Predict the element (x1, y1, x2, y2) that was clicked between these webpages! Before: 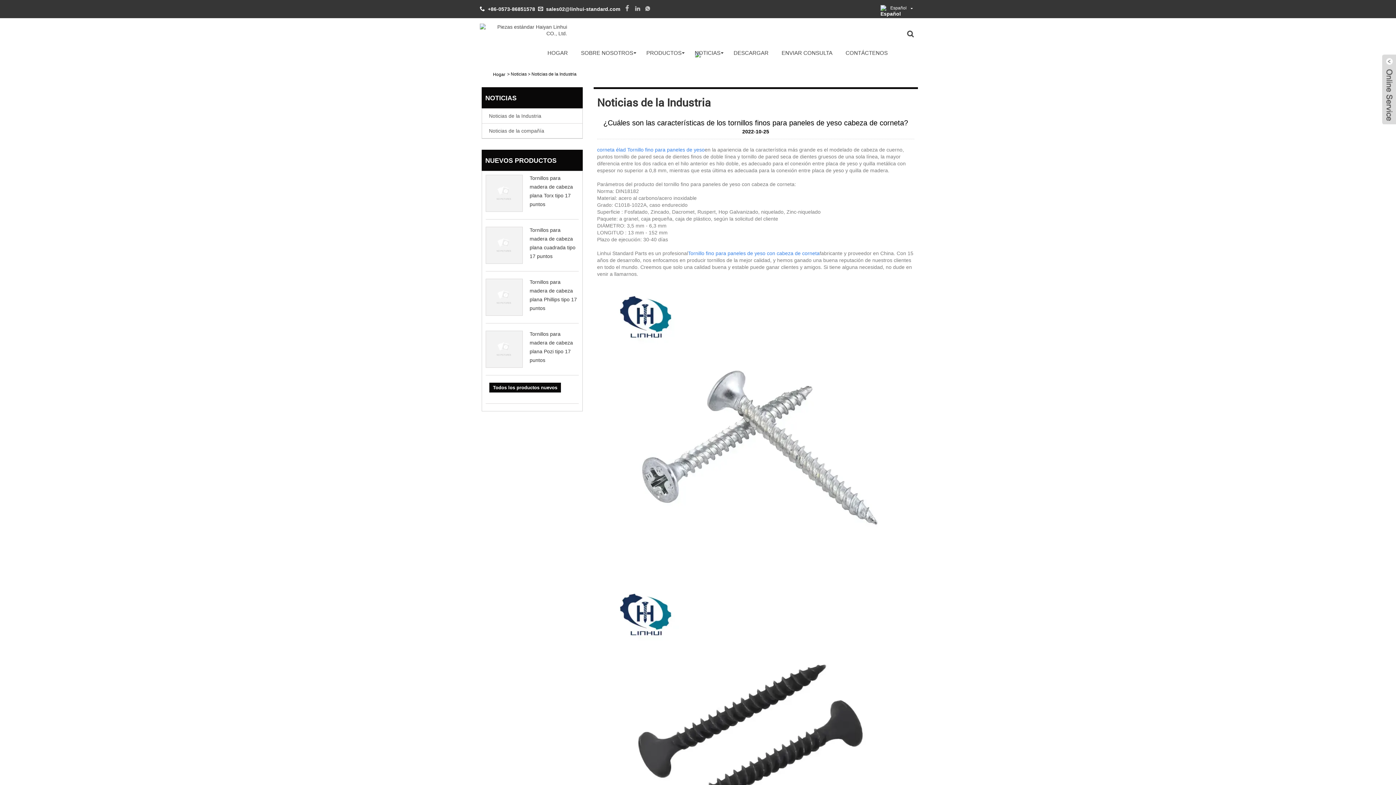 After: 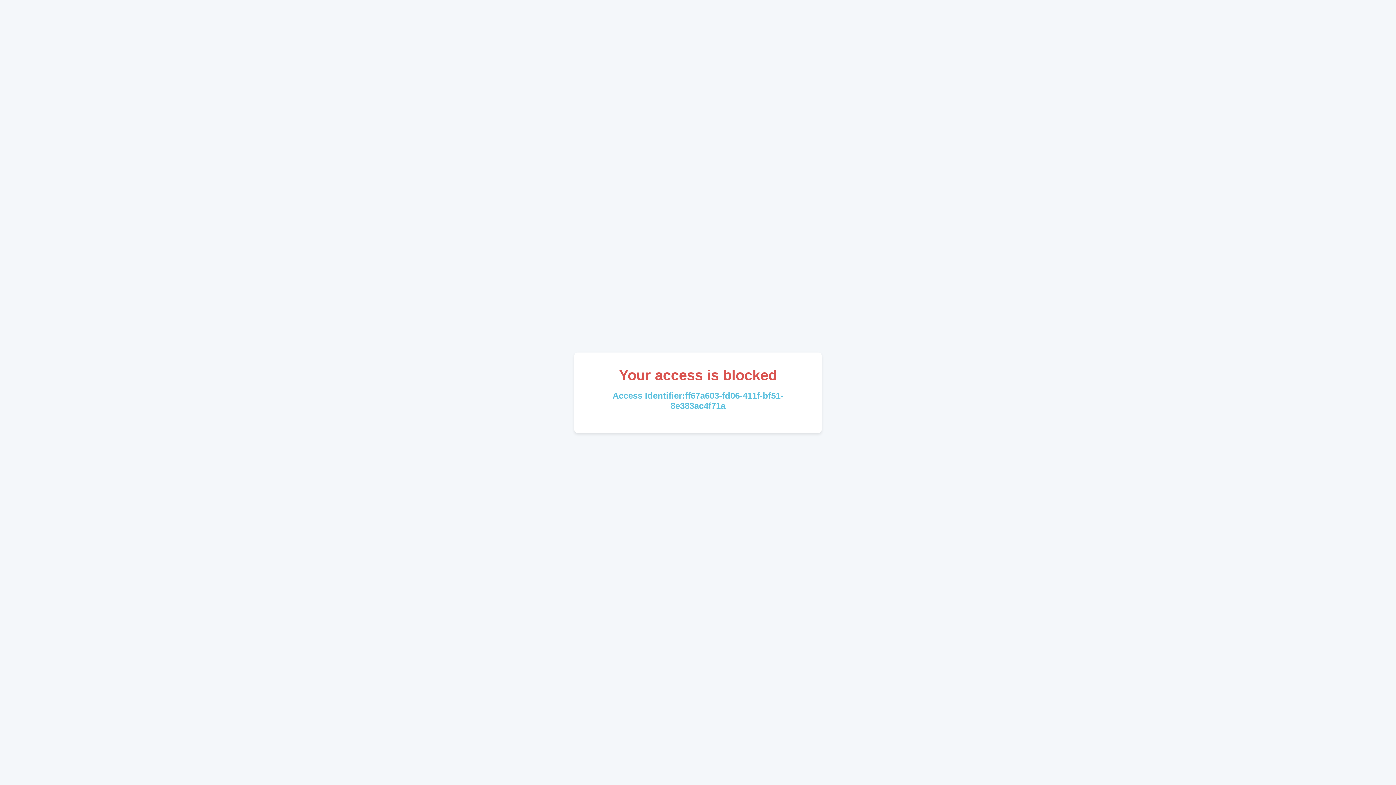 Action: label: Noticias de la compañía bbox: (482, 125, 582, 138)